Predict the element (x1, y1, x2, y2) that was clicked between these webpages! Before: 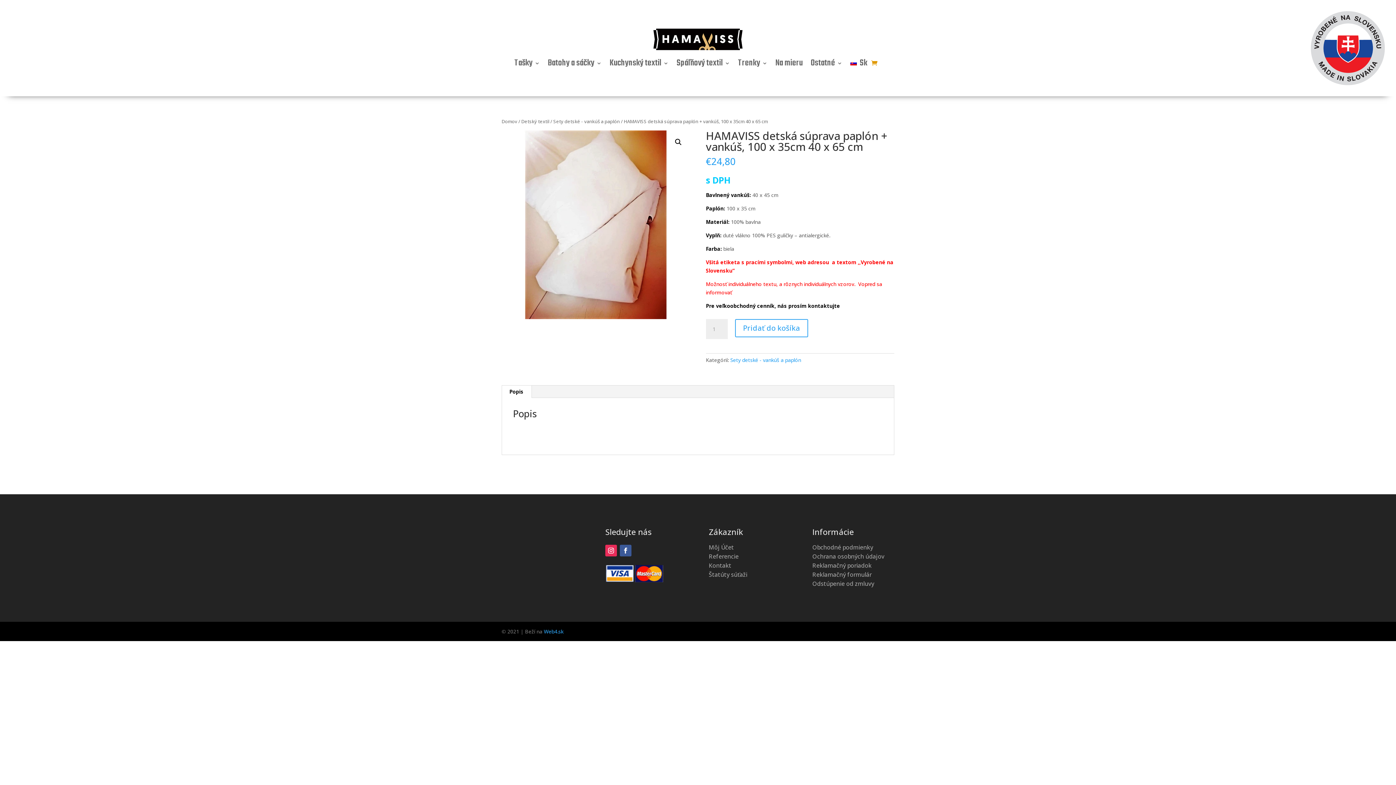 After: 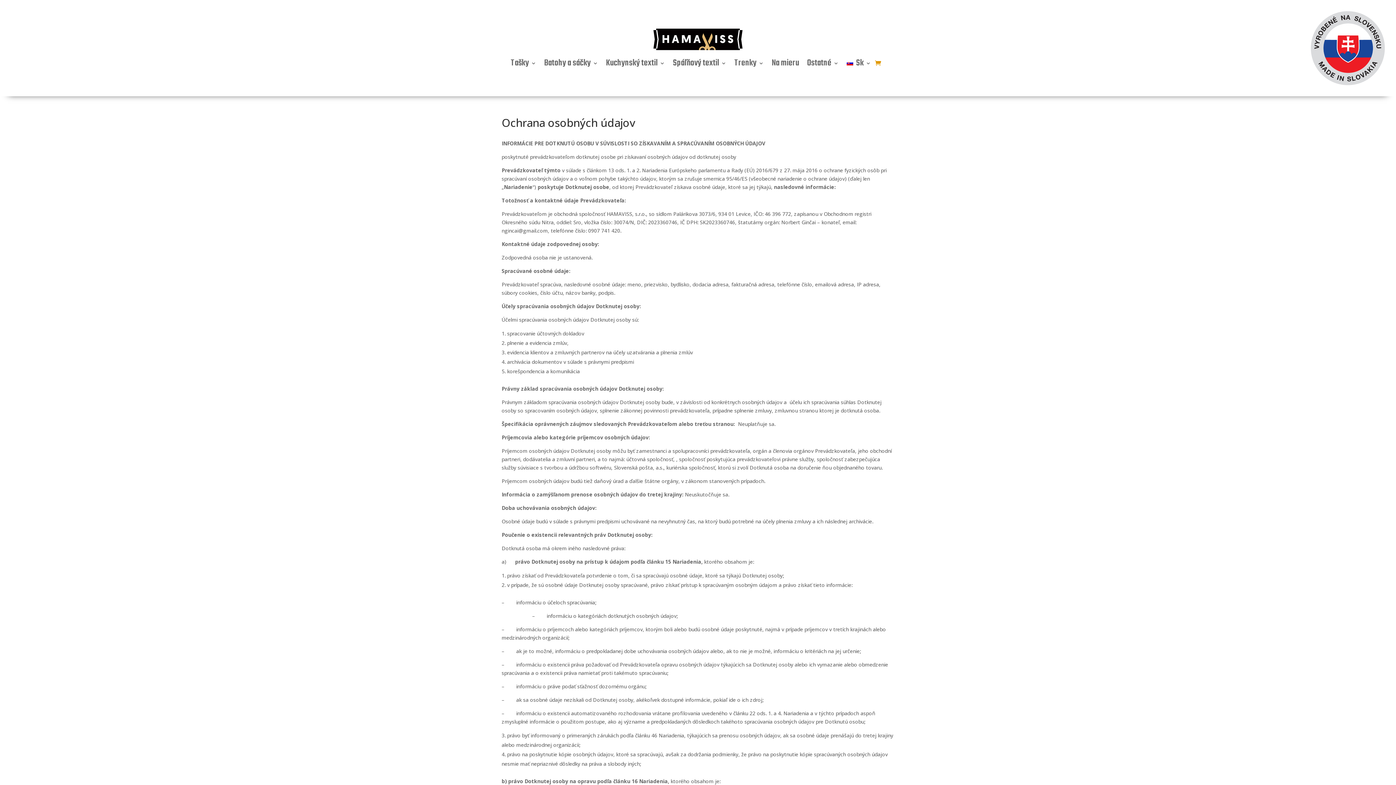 Action: label: Ochrana osobných údajov bbox: (812, 552, 884, 560)